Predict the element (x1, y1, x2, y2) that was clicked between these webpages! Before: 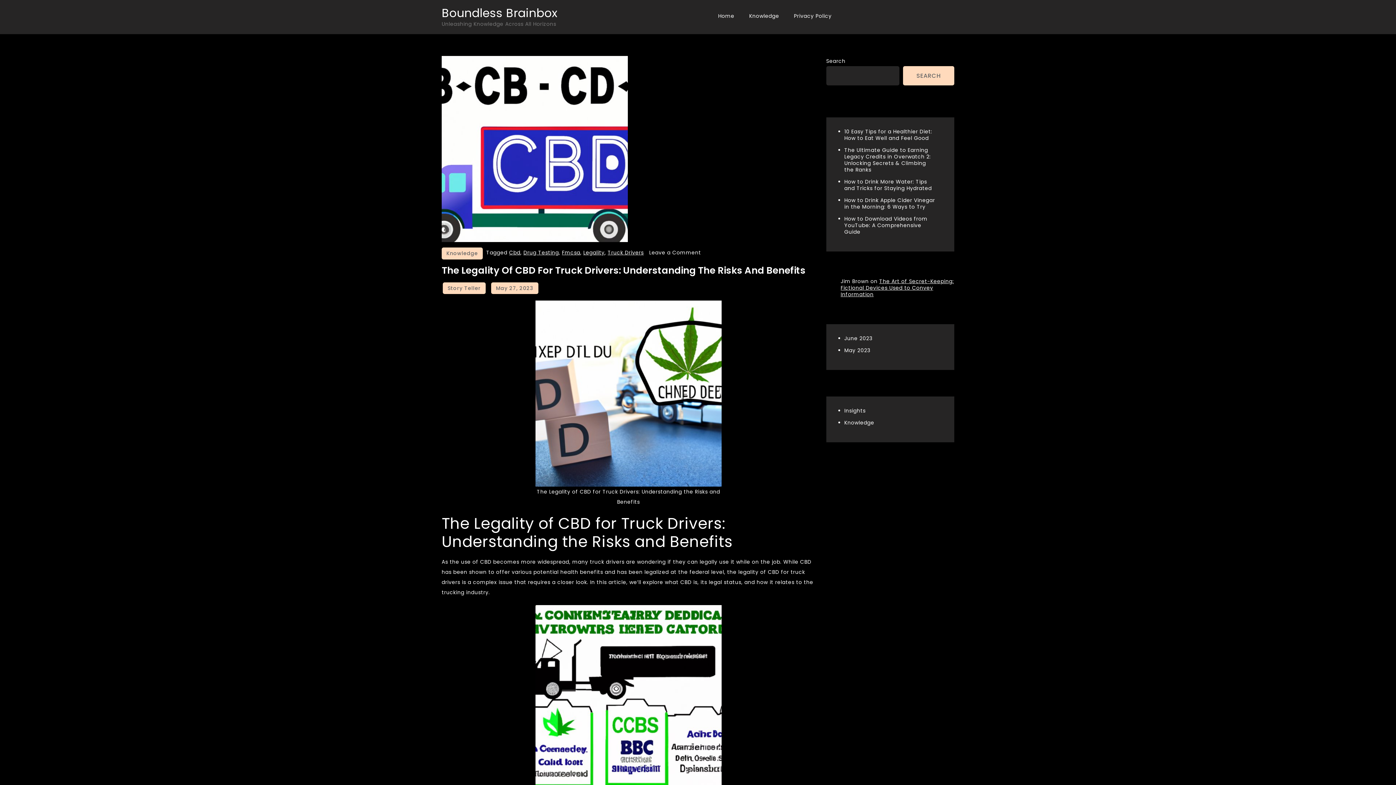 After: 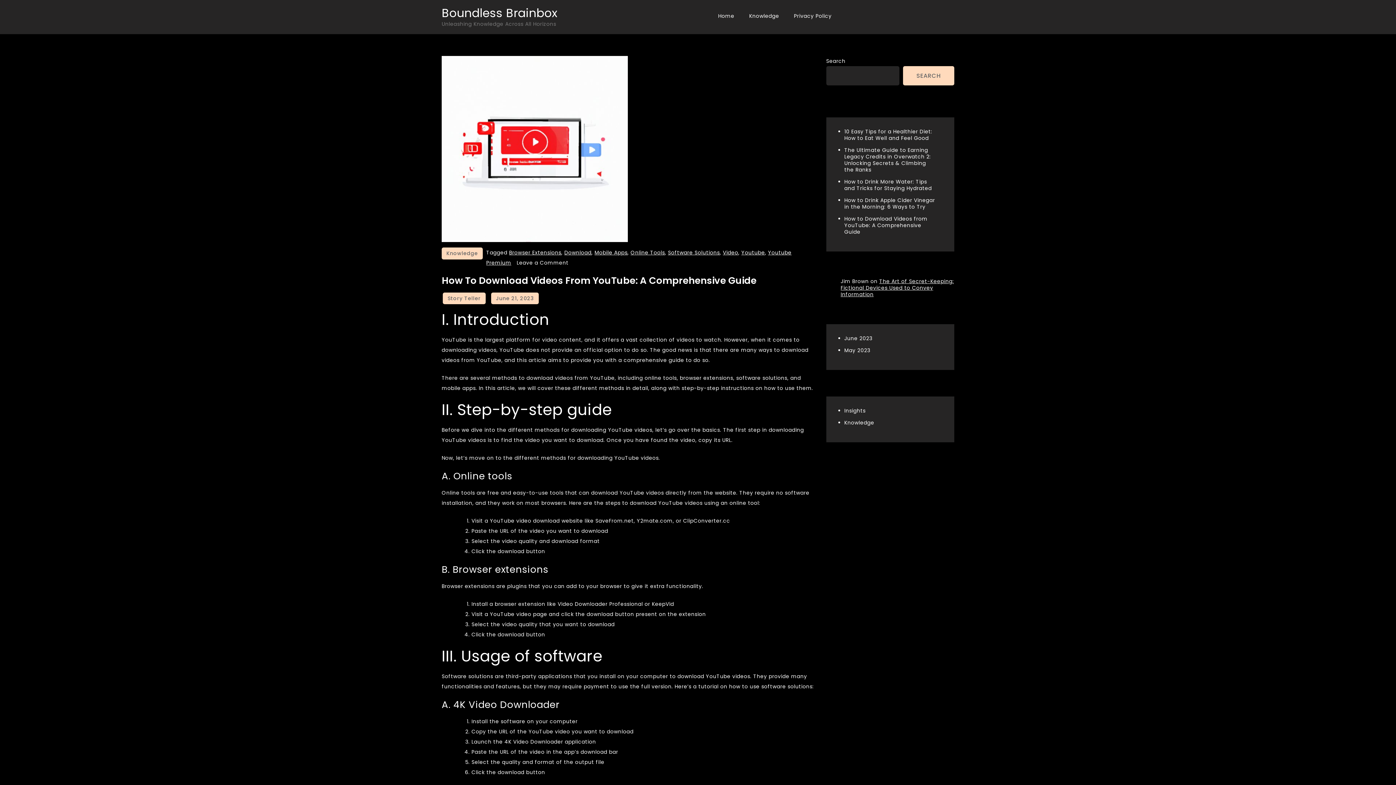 Action: label: How to Download Videos from YouTube: A Comprehensive Guide bbox: (844, 215, 927, 235)